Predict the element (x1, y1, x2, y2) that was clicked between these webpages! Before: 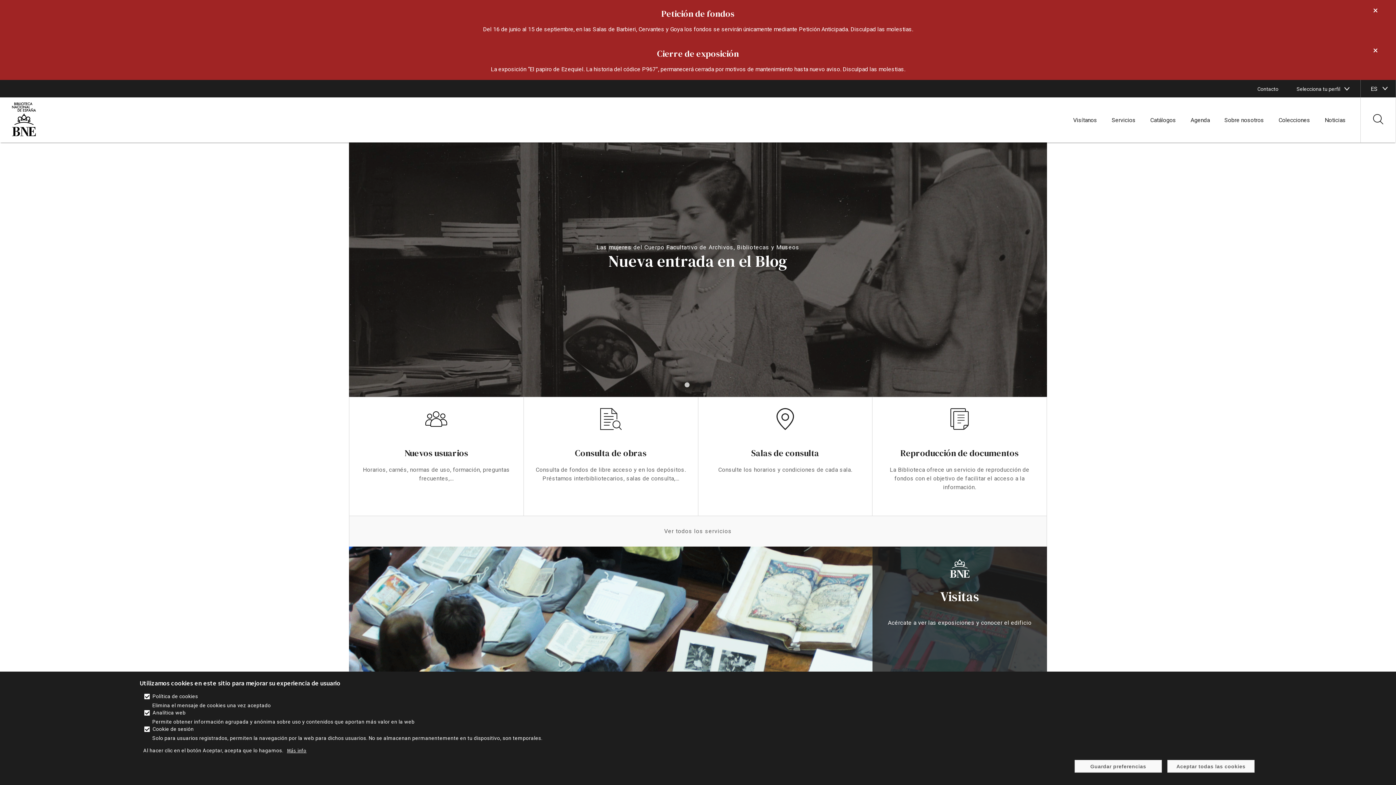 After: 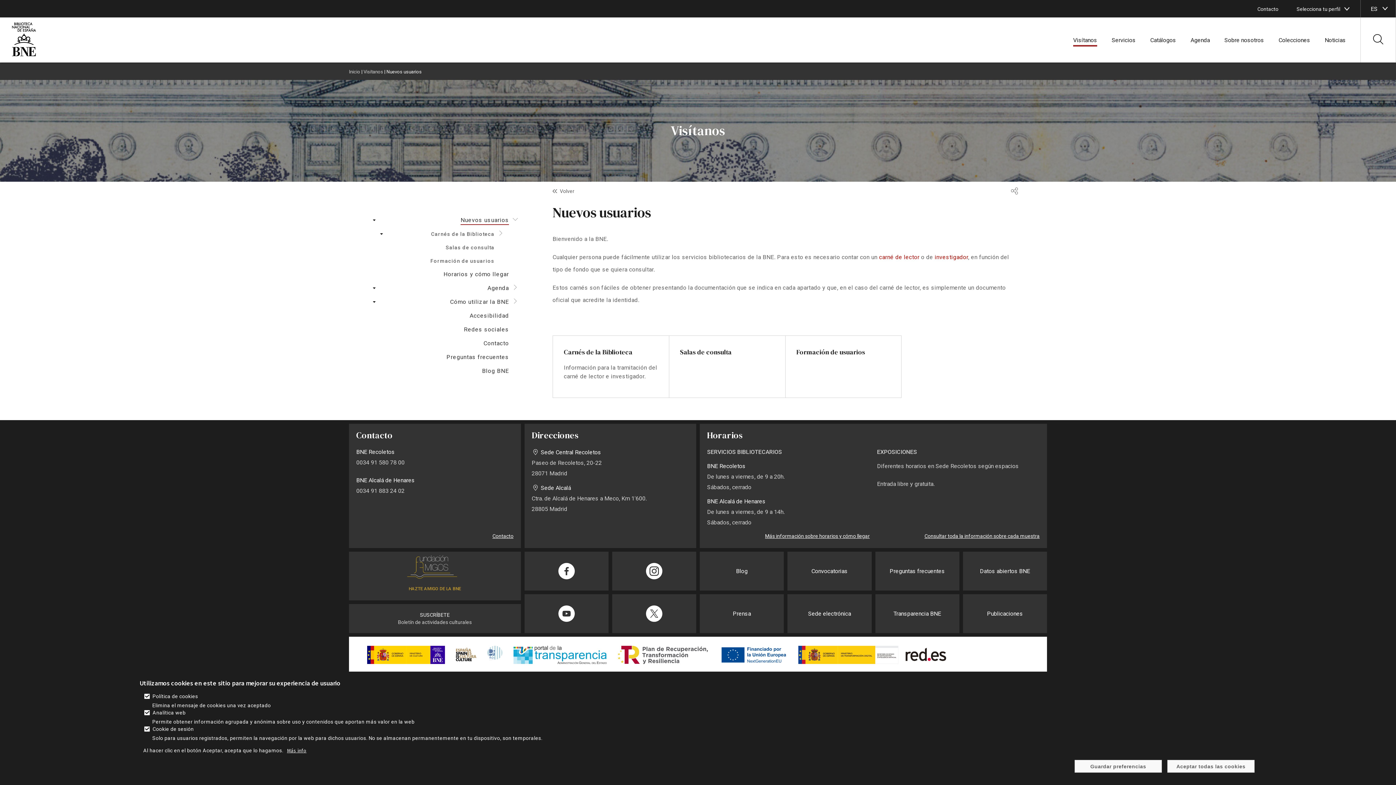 Action: bbox: (404, 446, 468, 460) label: enlace